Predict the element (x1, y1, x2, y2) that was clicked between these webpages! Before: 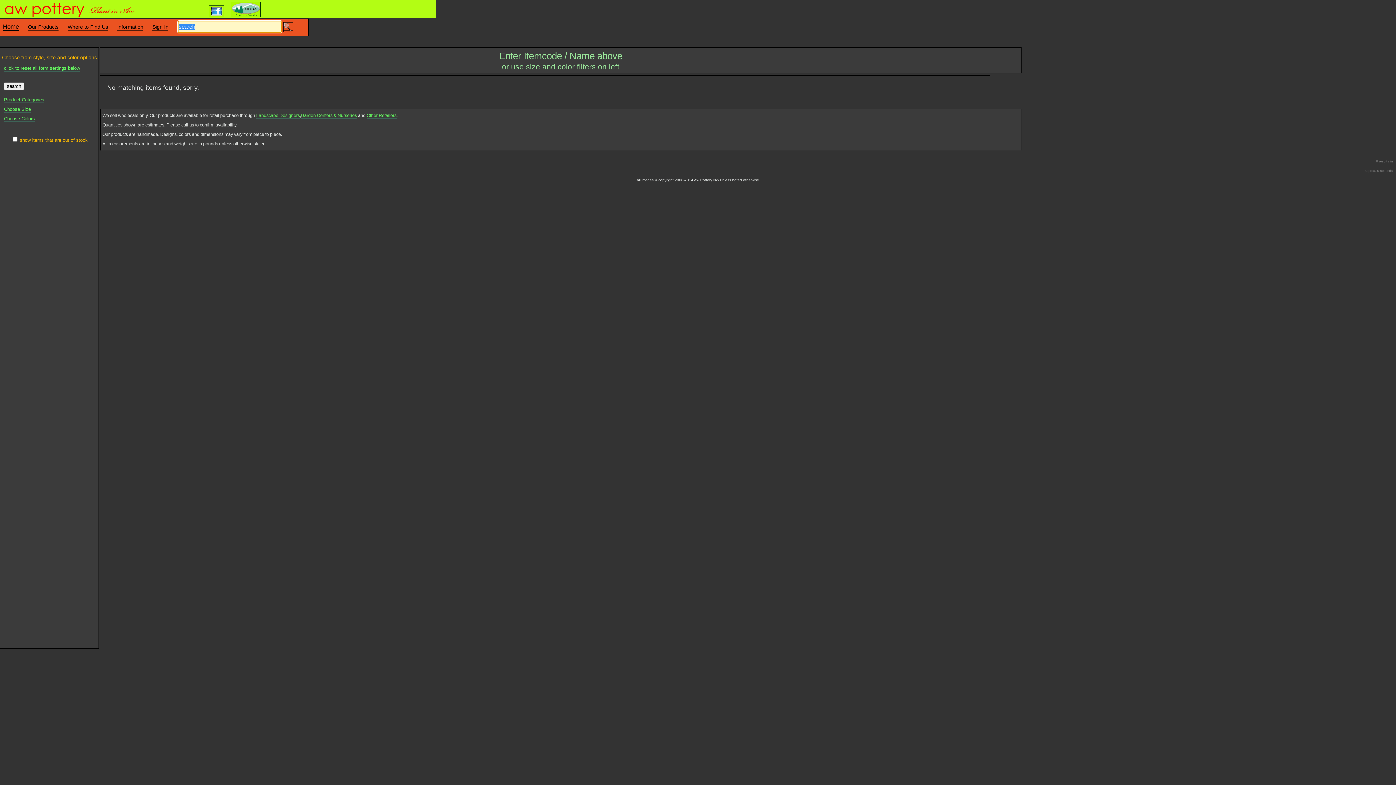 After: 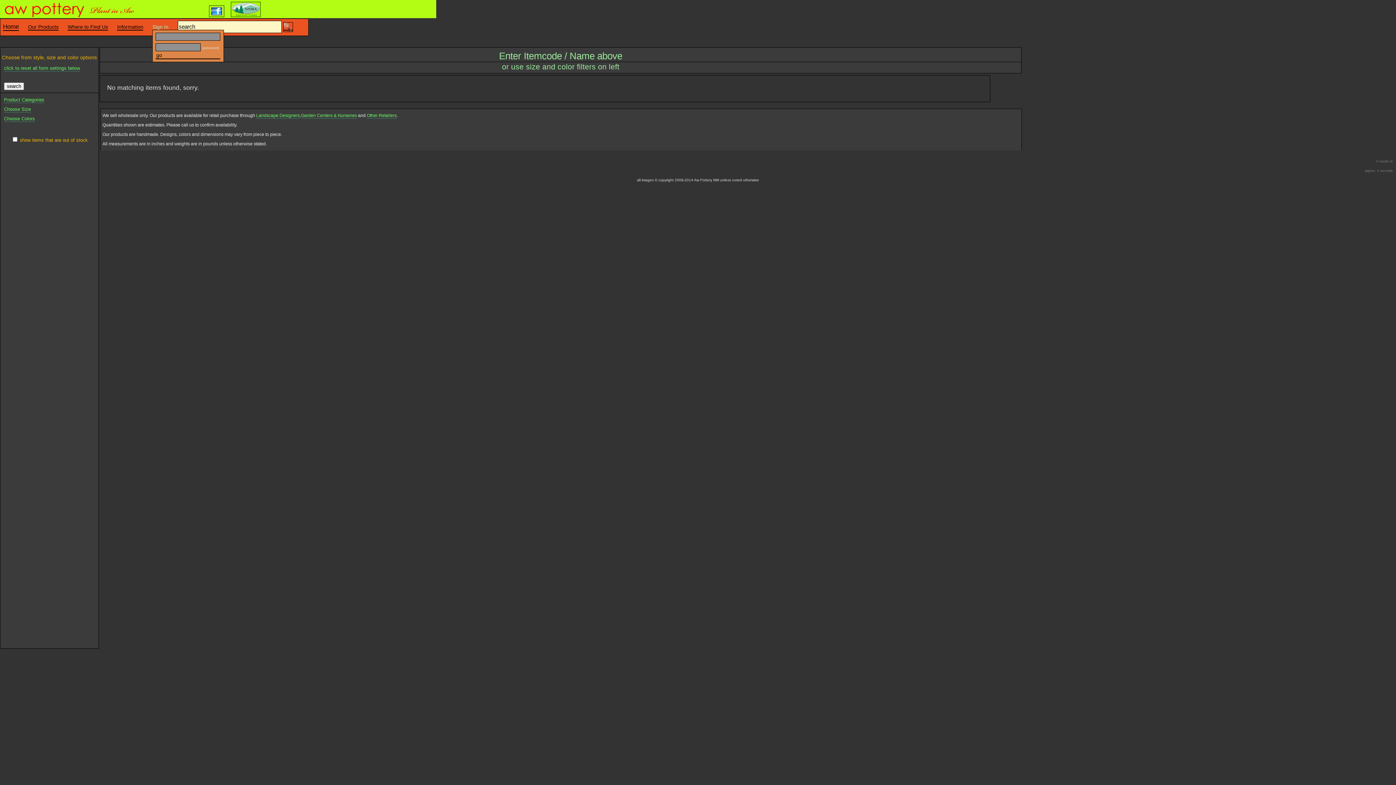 Action: label: Sign In bbox: (152, 24, 168, 30)